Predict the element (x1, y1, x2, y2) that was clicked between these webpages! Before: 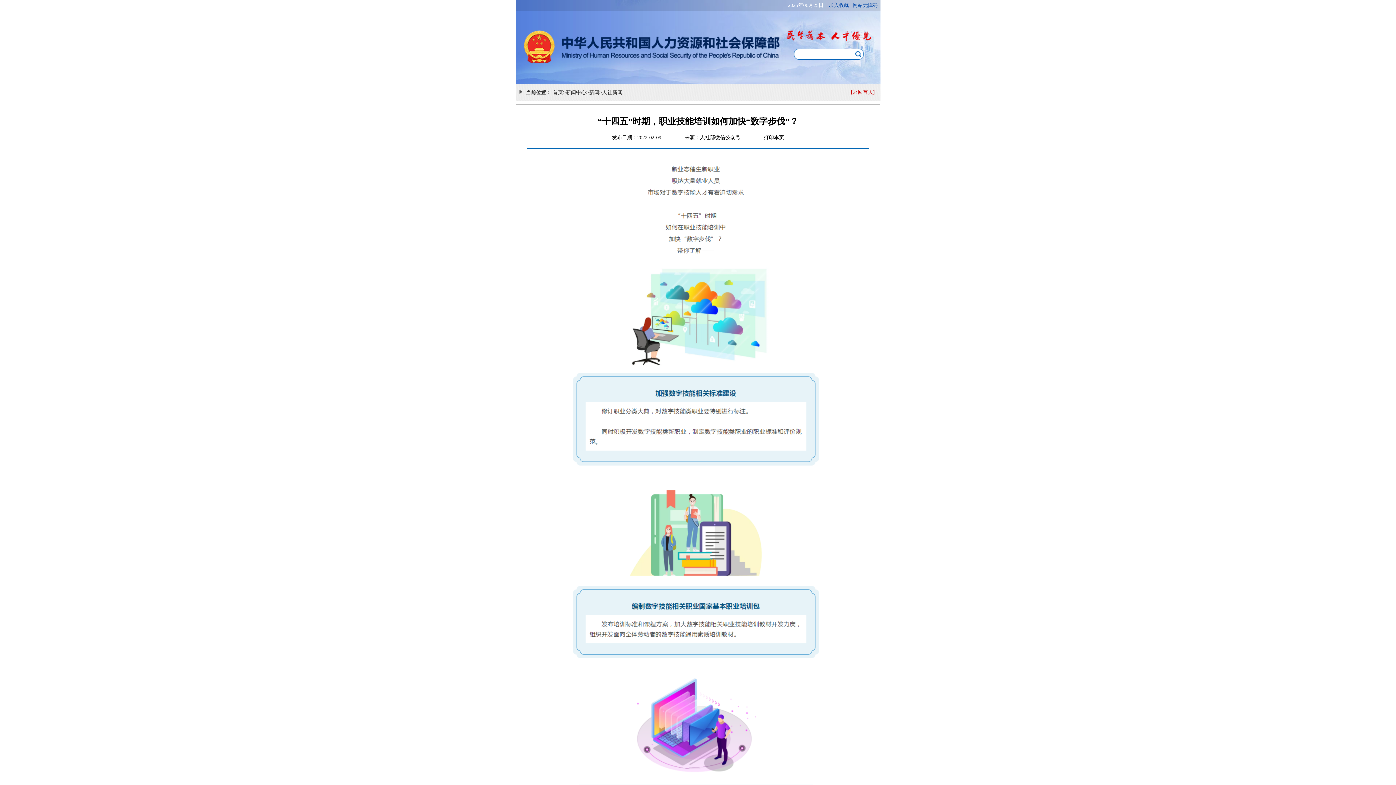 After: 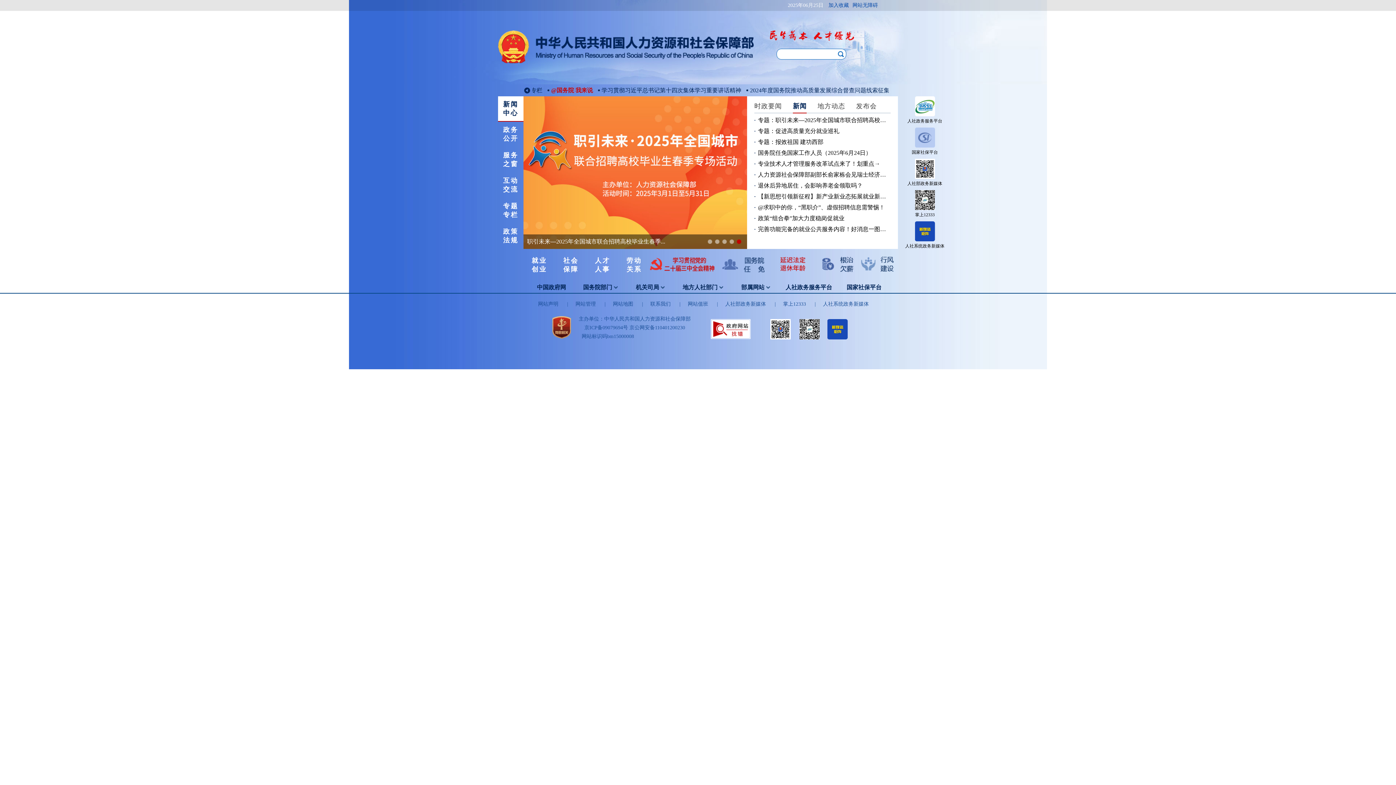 Action: label: [返回首页] bbox: (855, 90, 875, 95)